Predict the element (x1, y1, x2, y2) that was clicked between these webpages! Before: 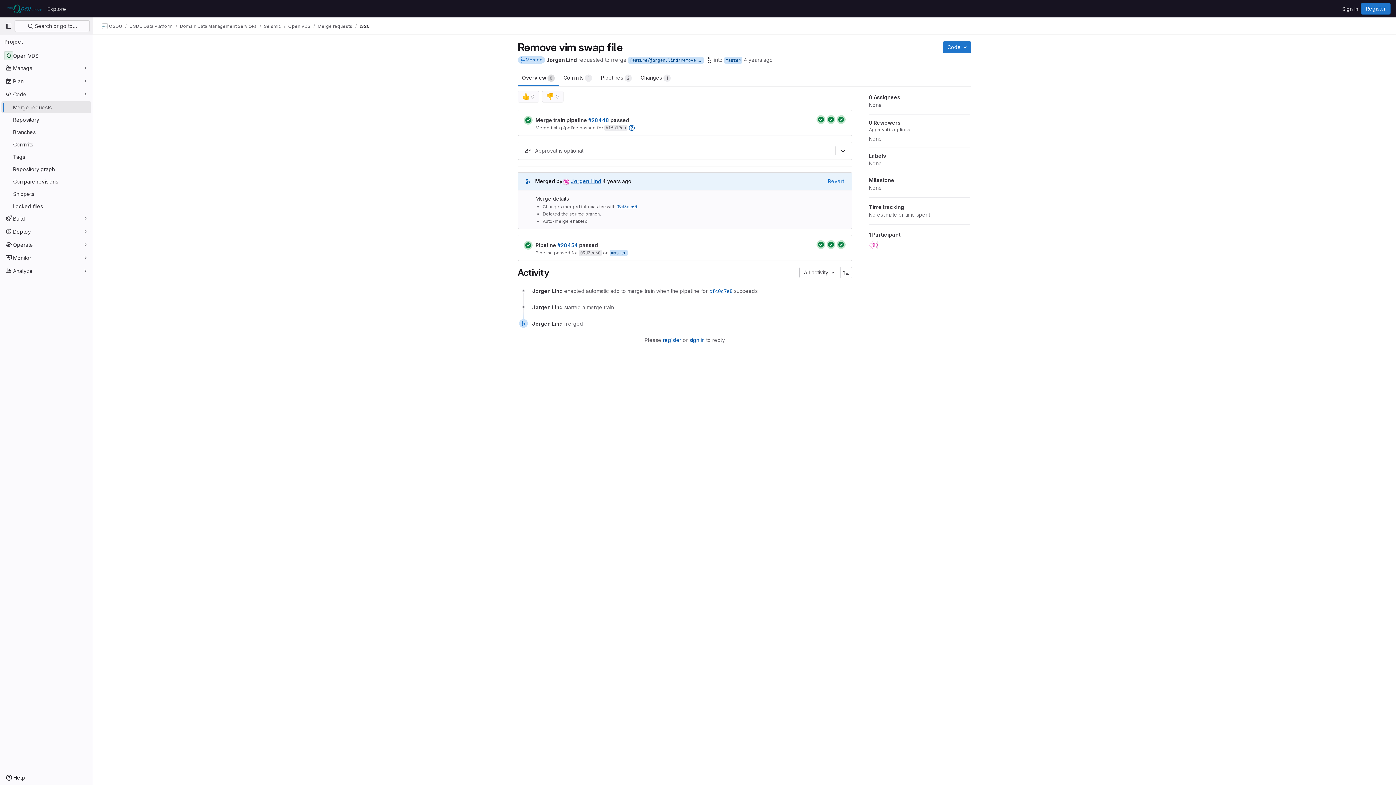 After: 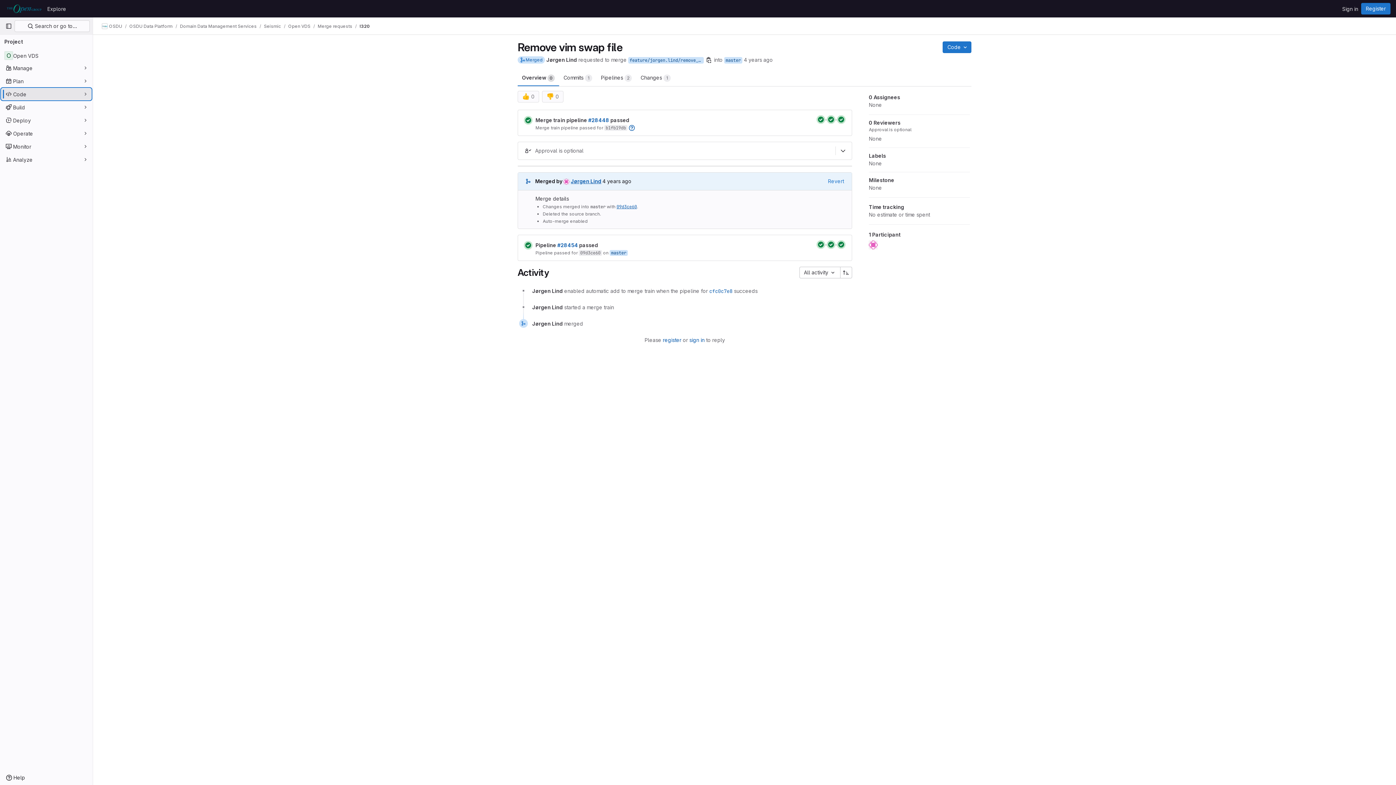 Action: bbox: (1, 88, 91, 100) label: Code